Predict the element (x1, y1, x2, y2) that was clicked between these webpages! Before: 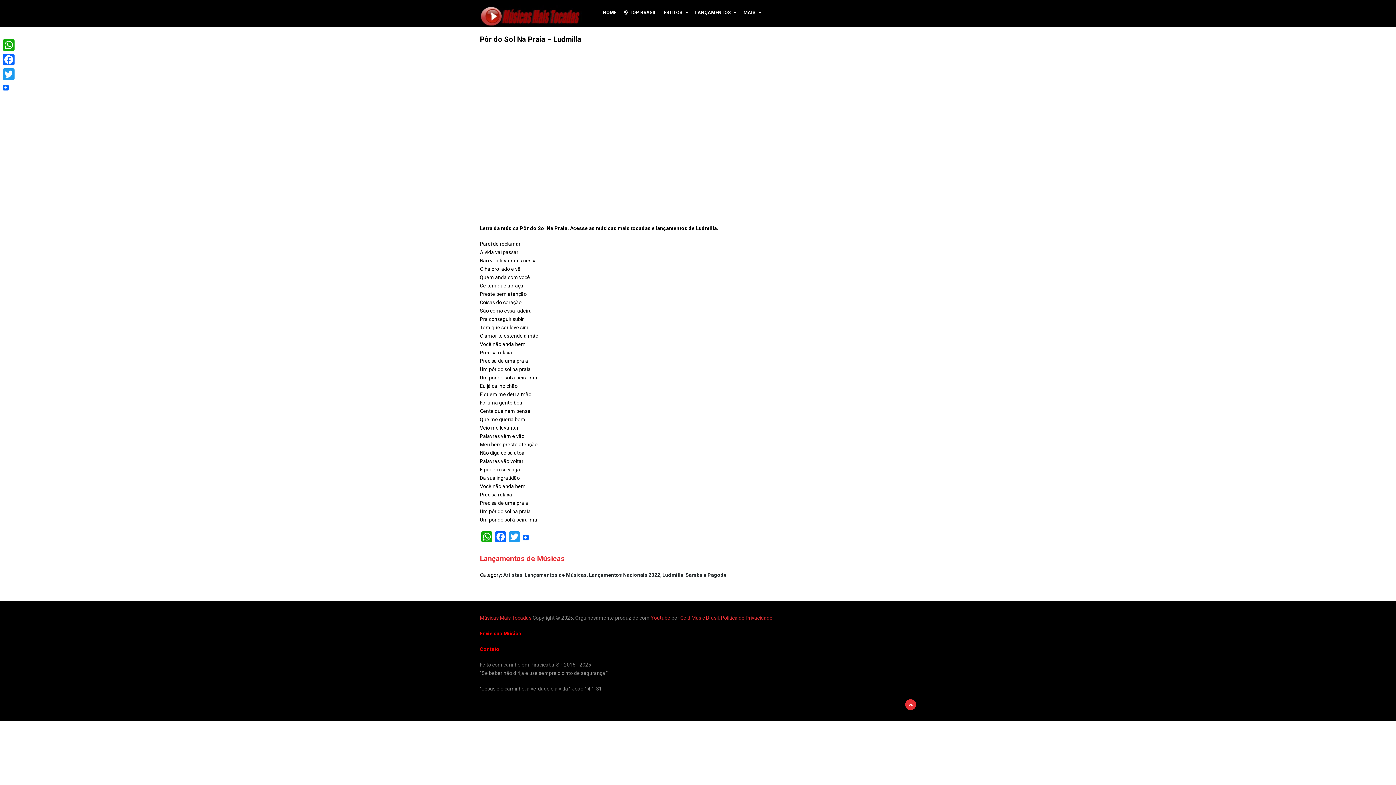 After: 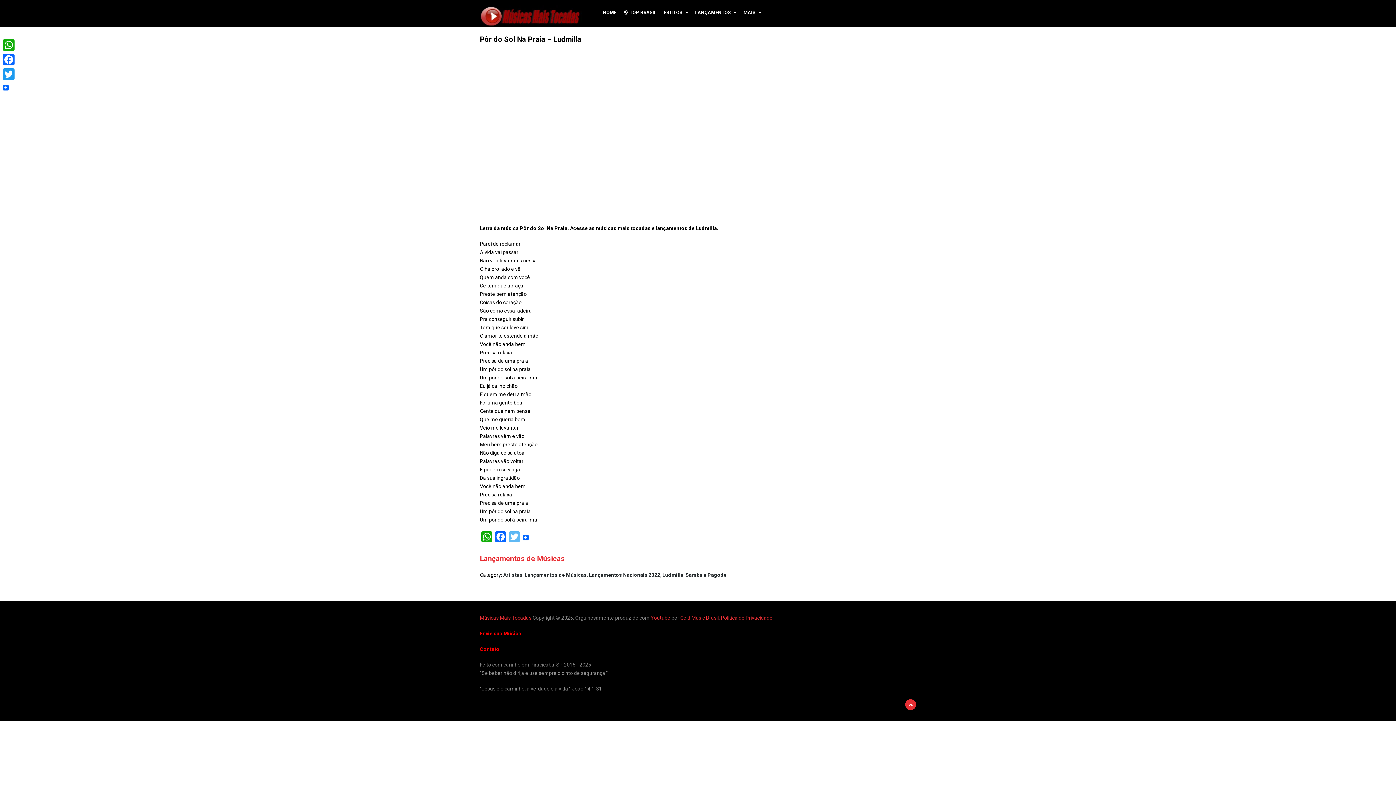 Action: label: Twitter bbox: (507, 531, 521, 546)